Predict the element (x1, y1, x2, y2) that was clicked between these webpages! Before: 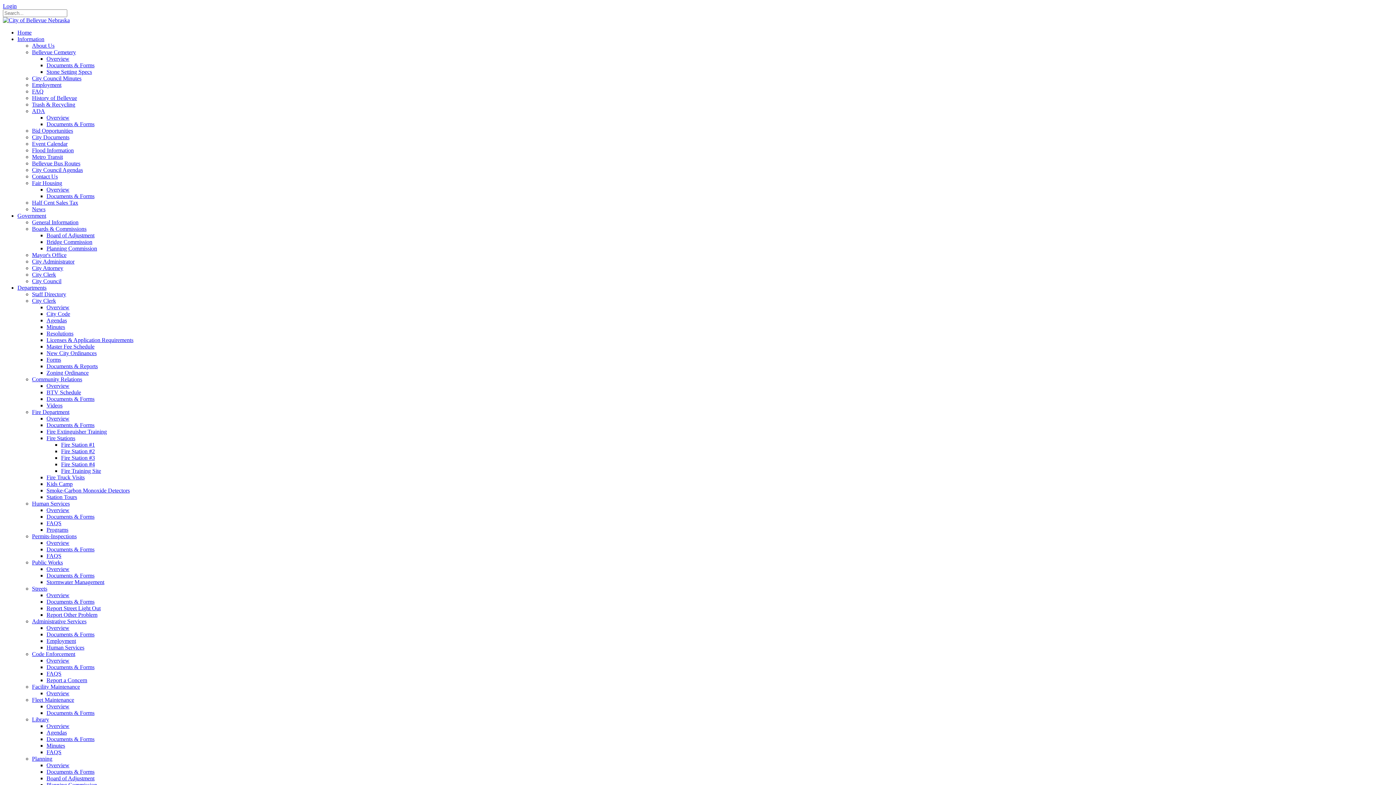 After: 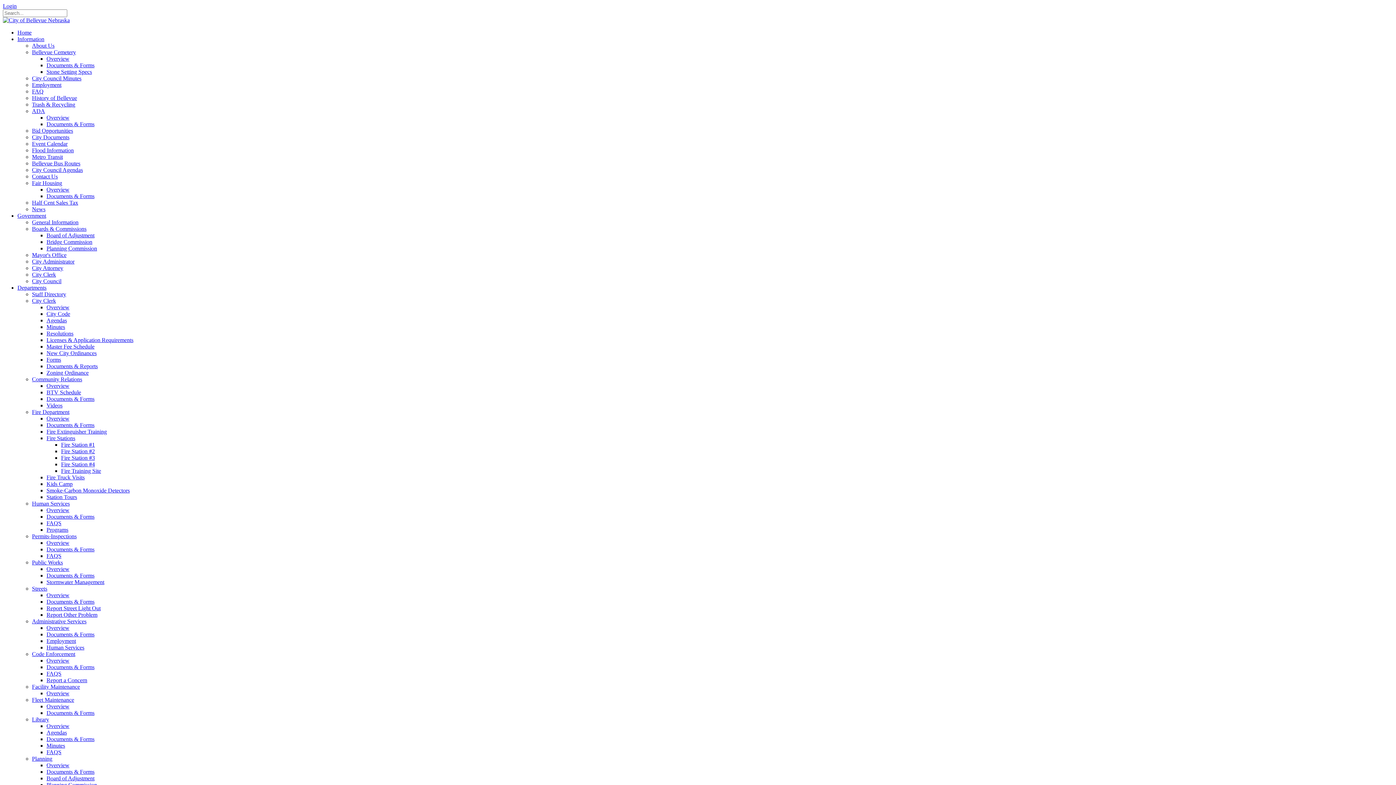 Action: label: Employment bbox: (32, 81, 61, 88)